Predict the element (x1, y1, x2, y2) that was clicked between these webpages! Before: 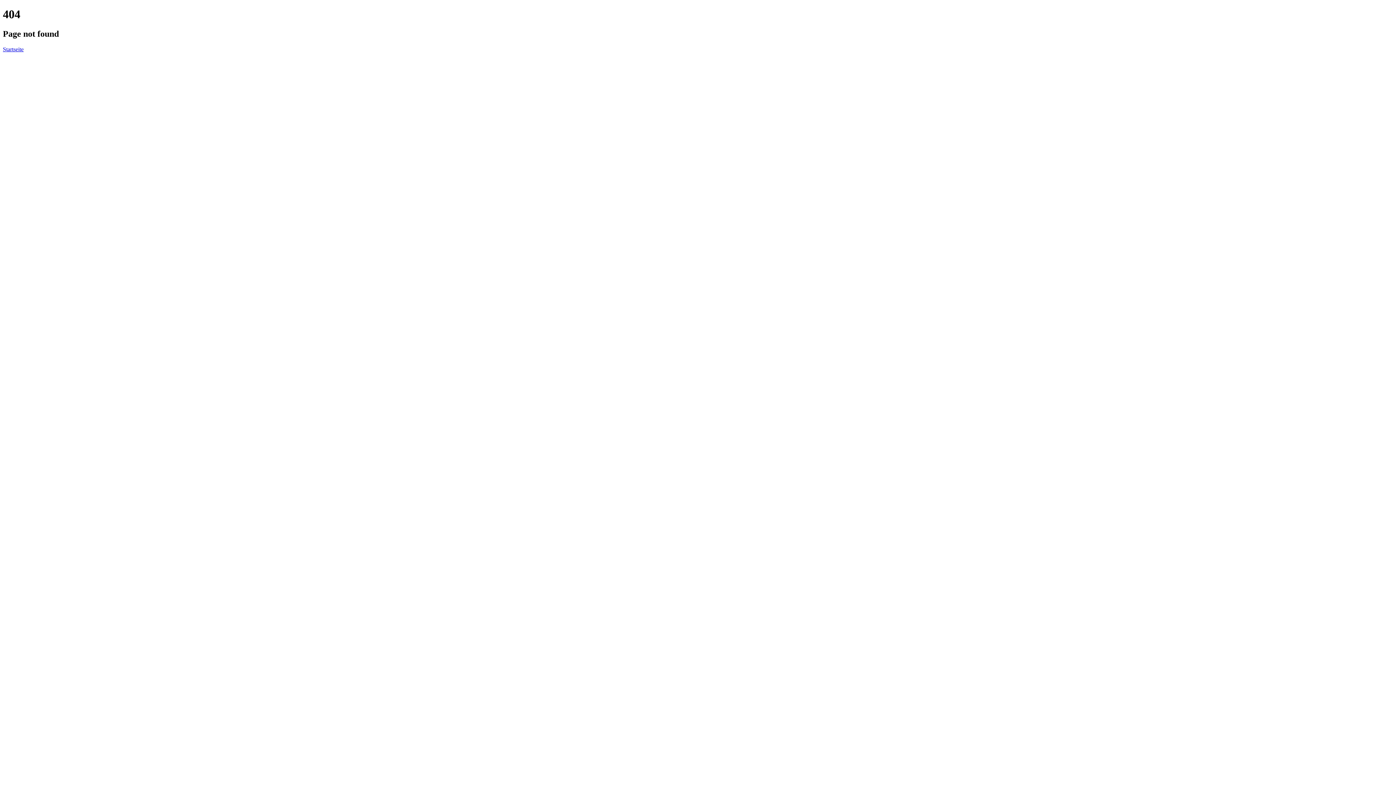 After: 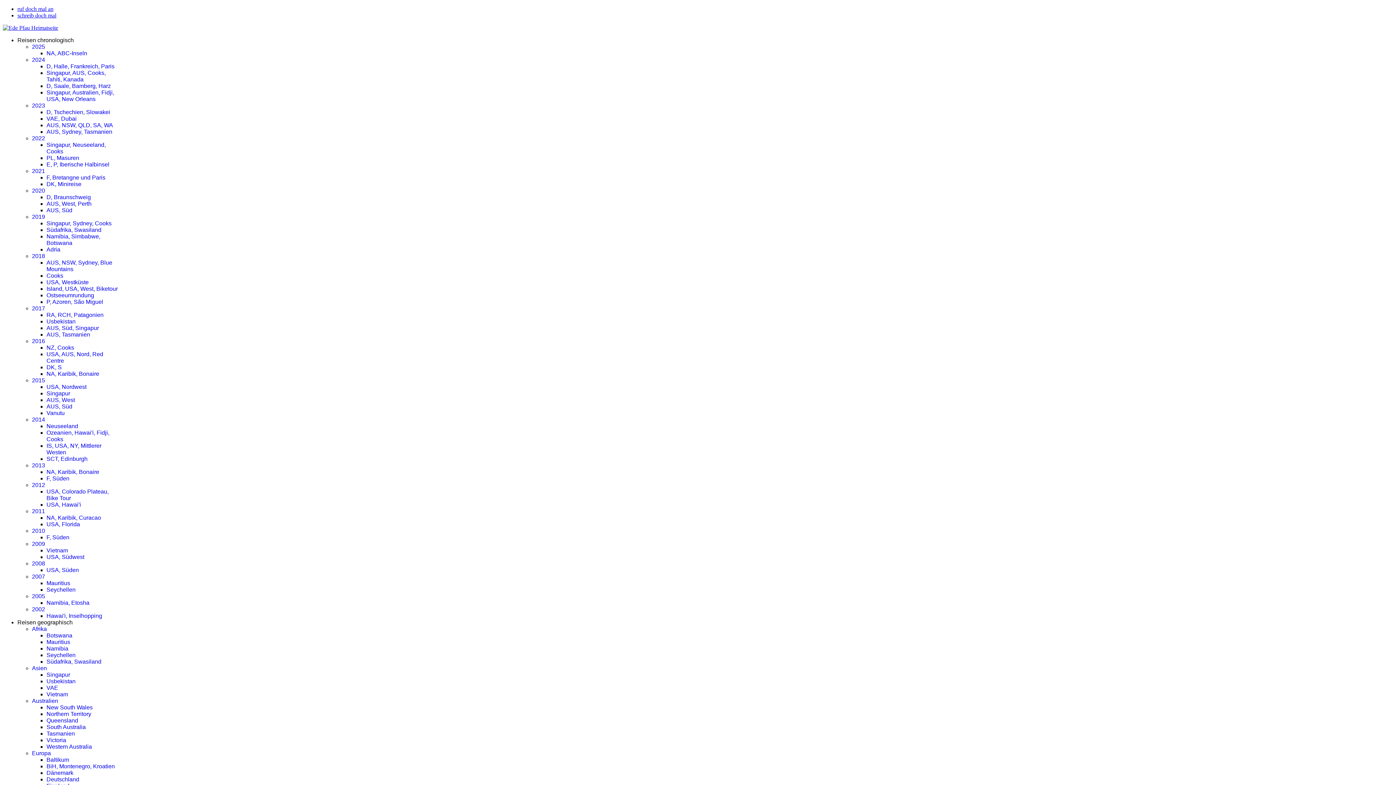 Action: bbox: (2, 46, 23, 52) label: Startseite